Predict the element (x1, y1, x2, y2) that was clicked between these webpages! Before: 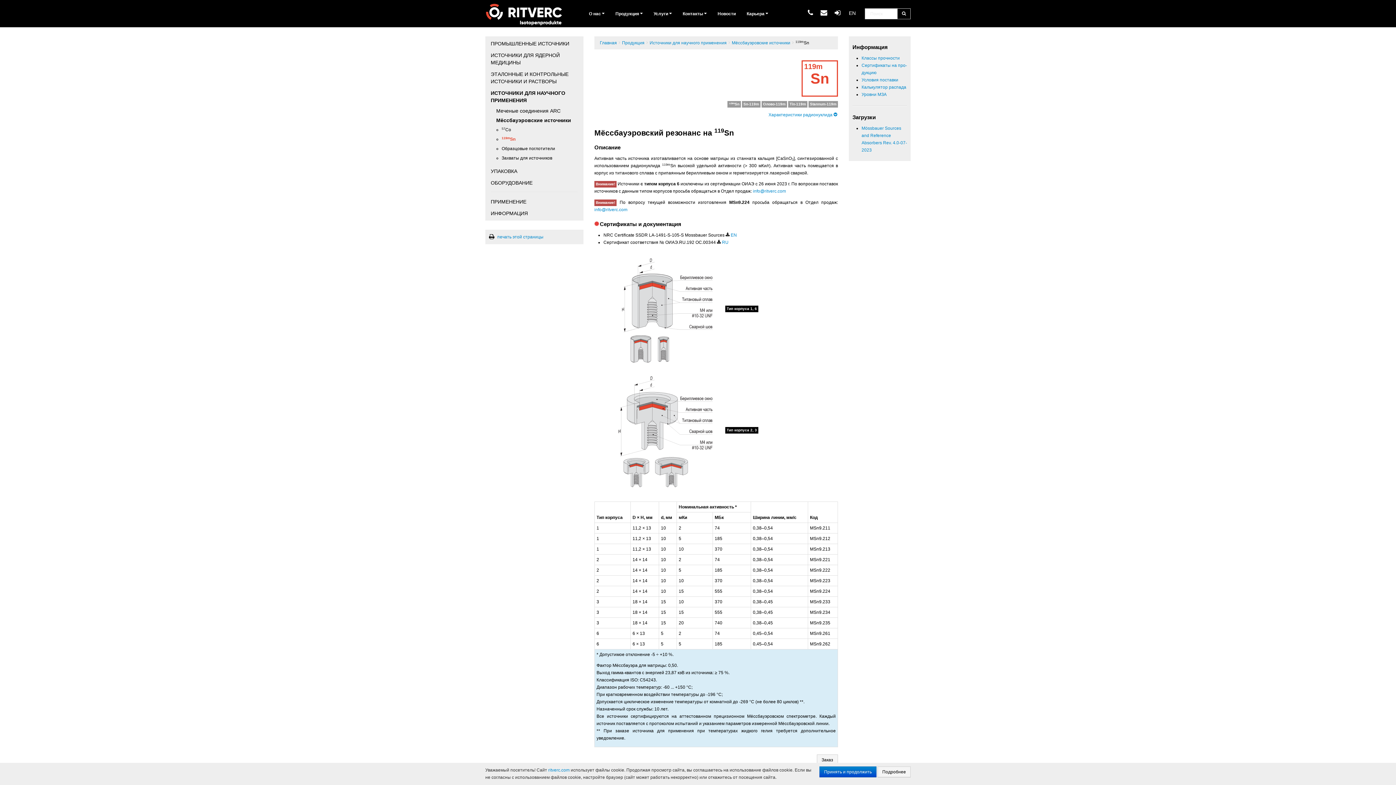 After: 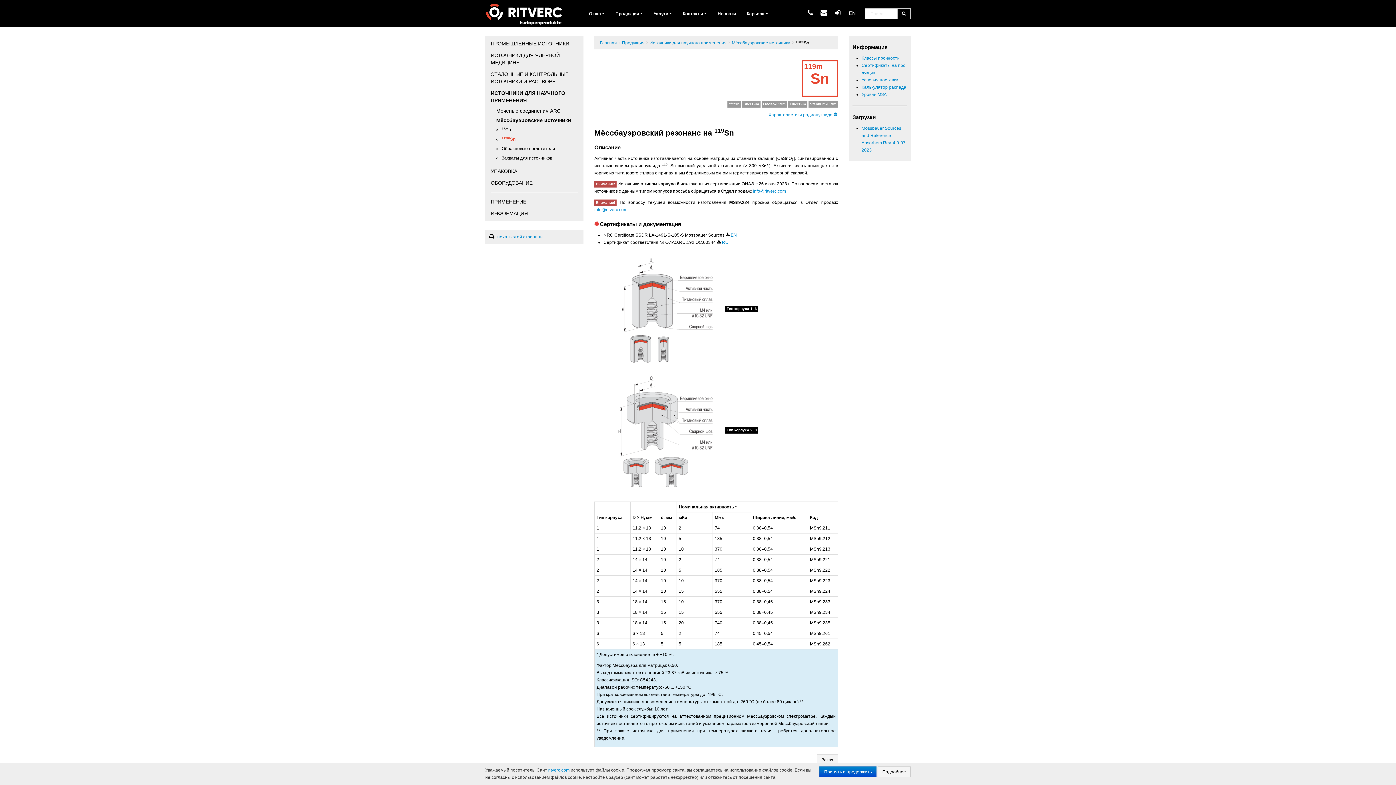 Action: label: EN bbox: (730, 232, 737, 237)